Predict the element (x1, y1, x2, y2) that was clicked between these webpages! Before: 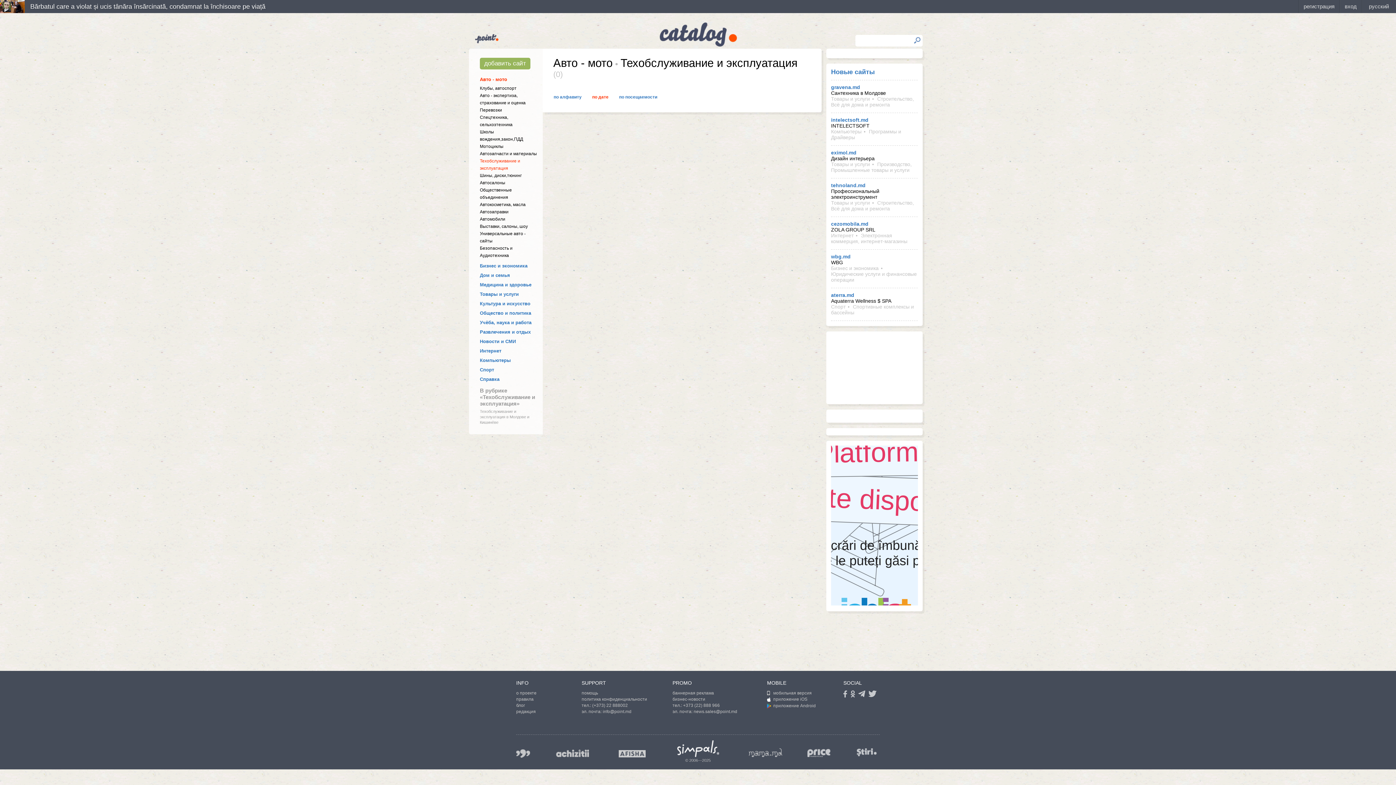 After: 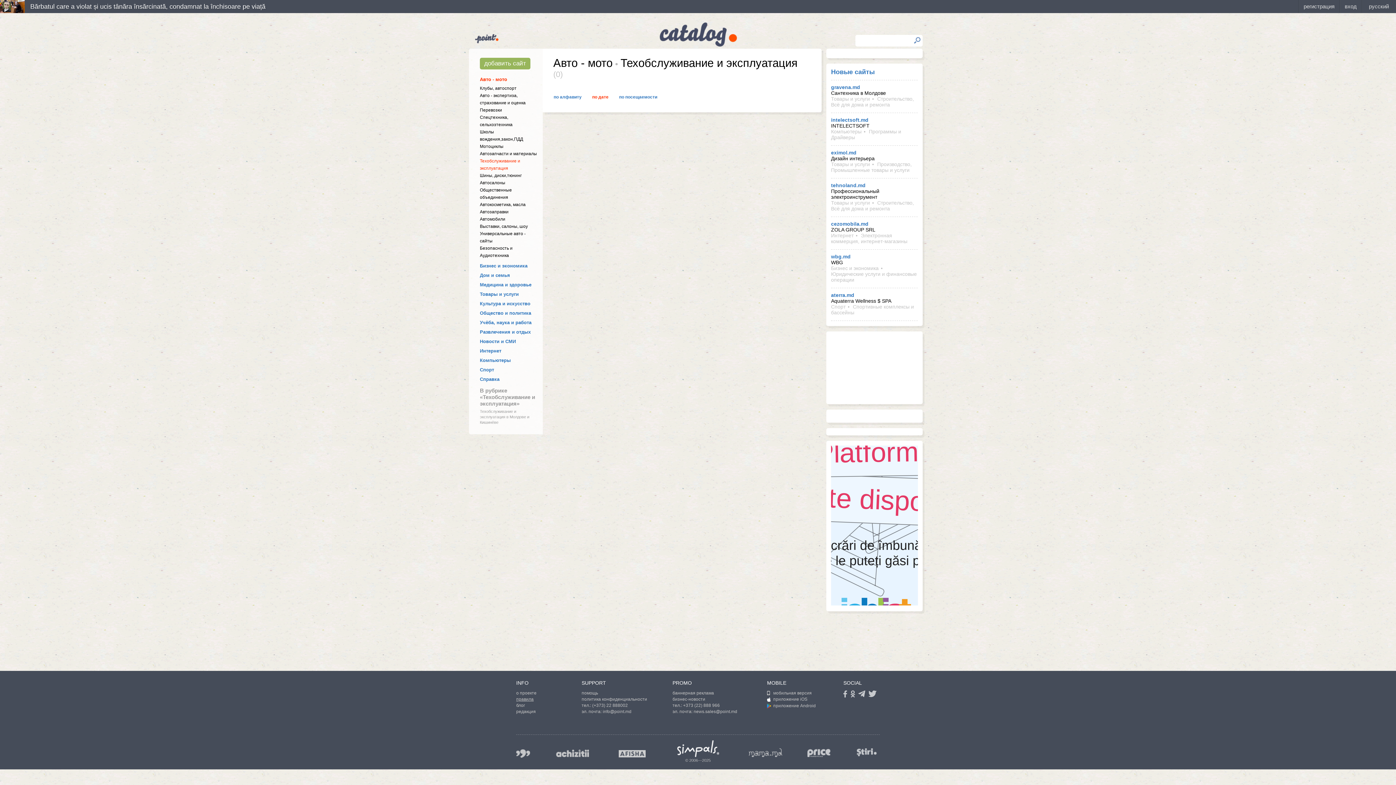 Action: bbox: (516, 697, 533, 702) label: правила